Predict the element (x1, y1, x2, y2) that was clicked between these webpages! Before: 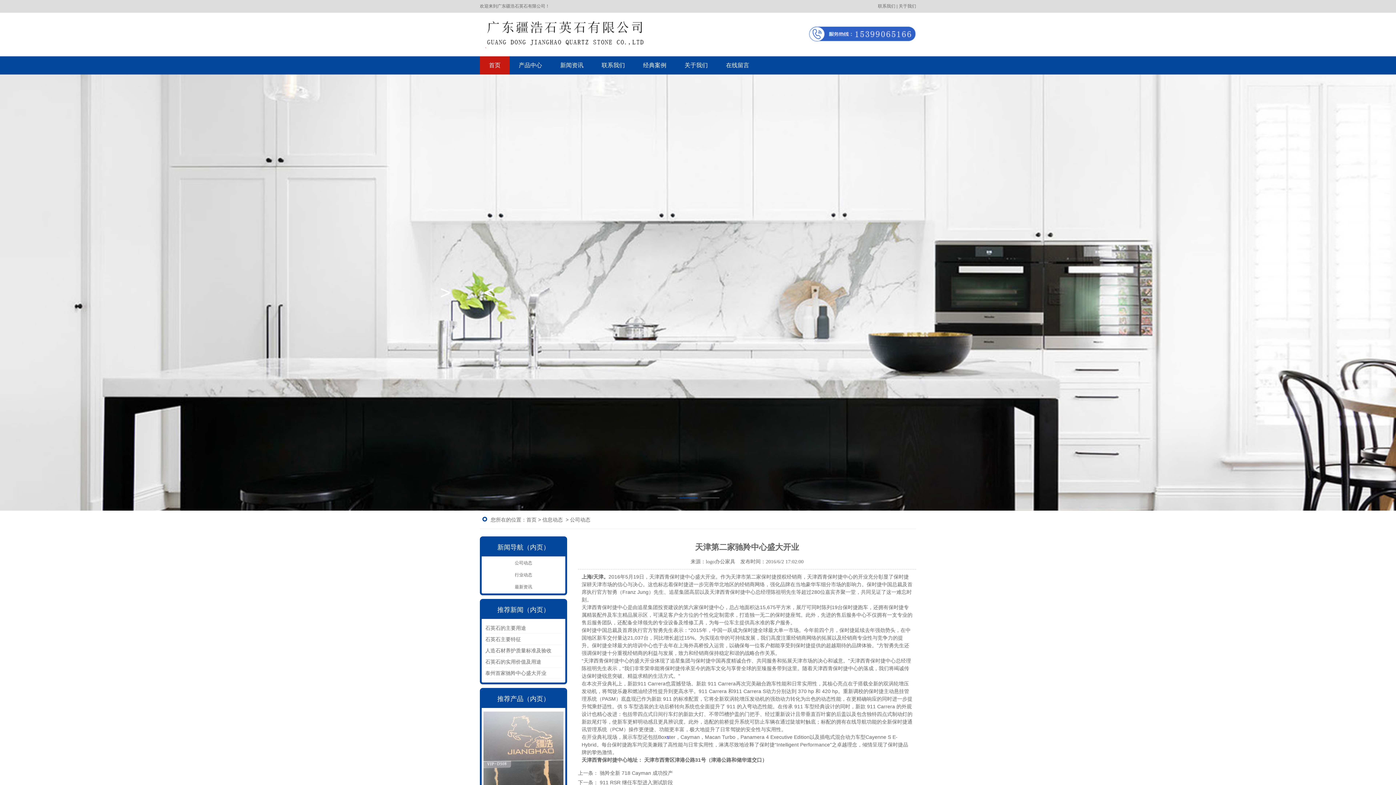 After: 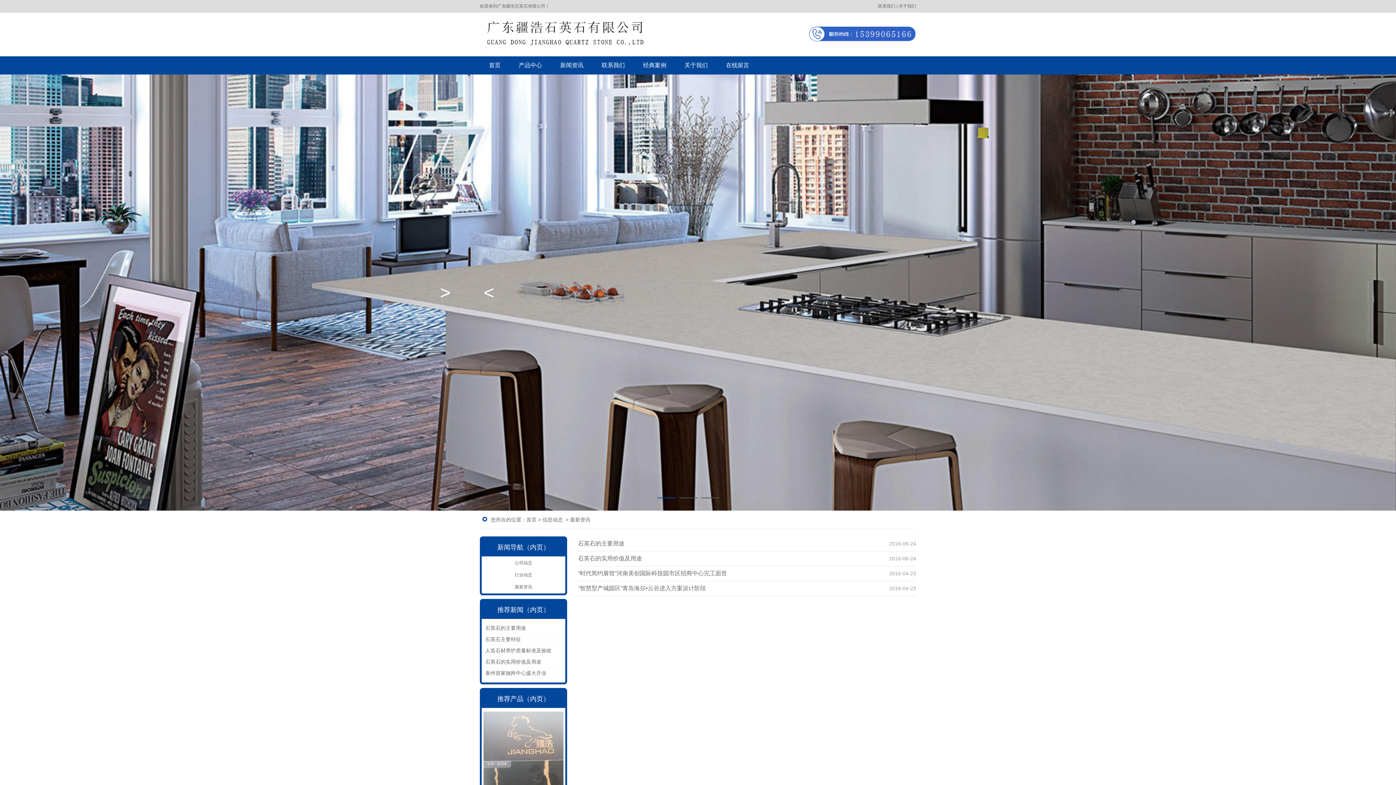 Action: label: 最新资讯 bbox: (485, 581, 561, 592)